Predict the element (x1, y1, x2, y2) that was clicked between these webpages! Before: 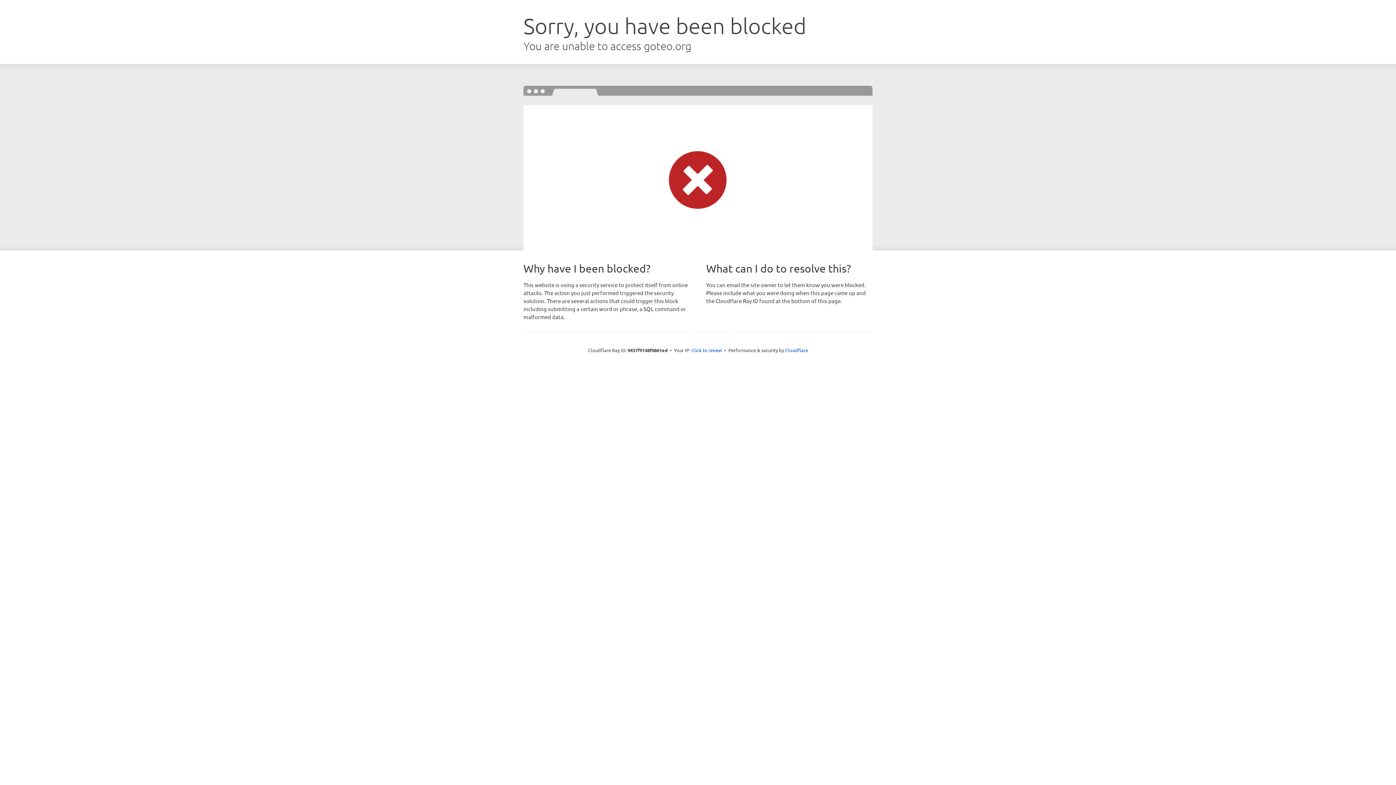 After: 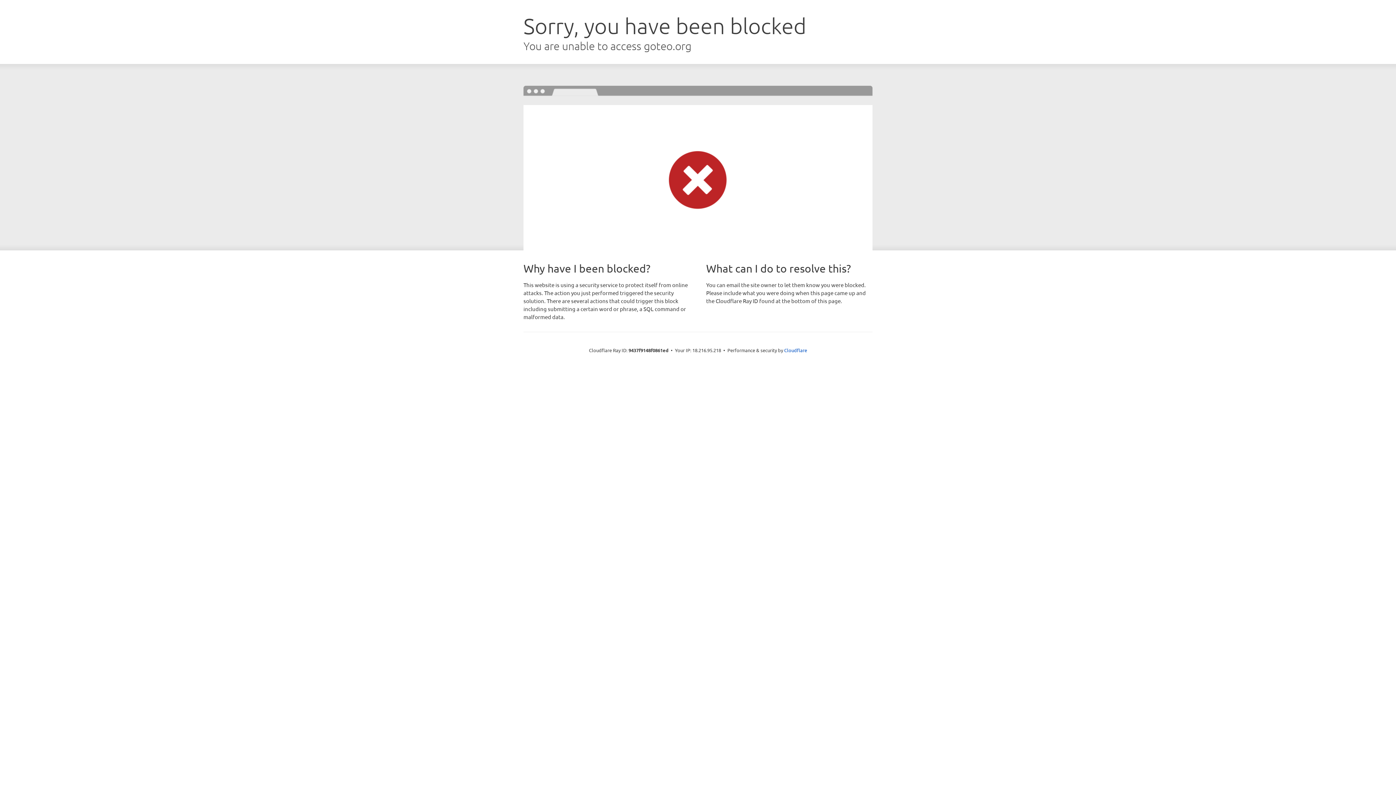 Action: label: Click to reveal bbox: (691, 346, 722, 353)